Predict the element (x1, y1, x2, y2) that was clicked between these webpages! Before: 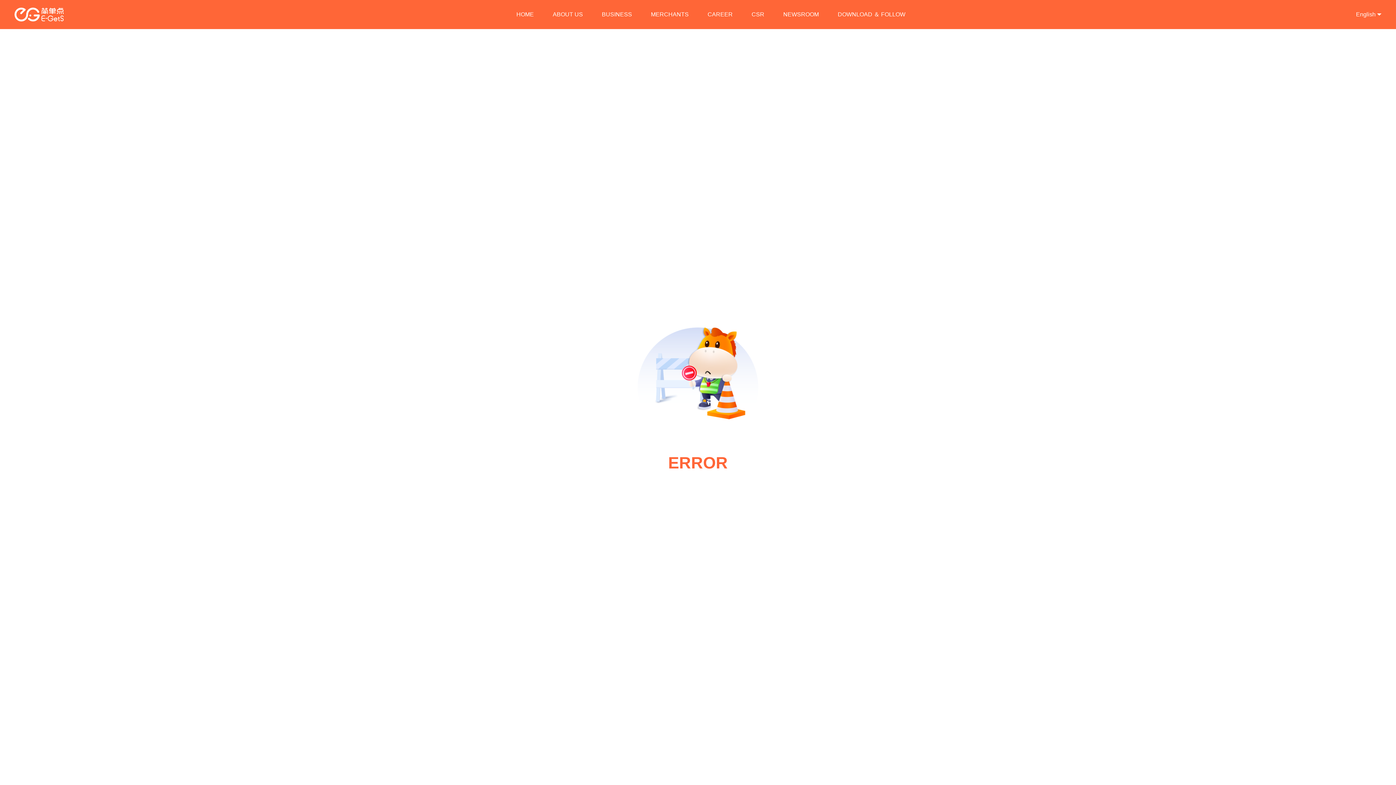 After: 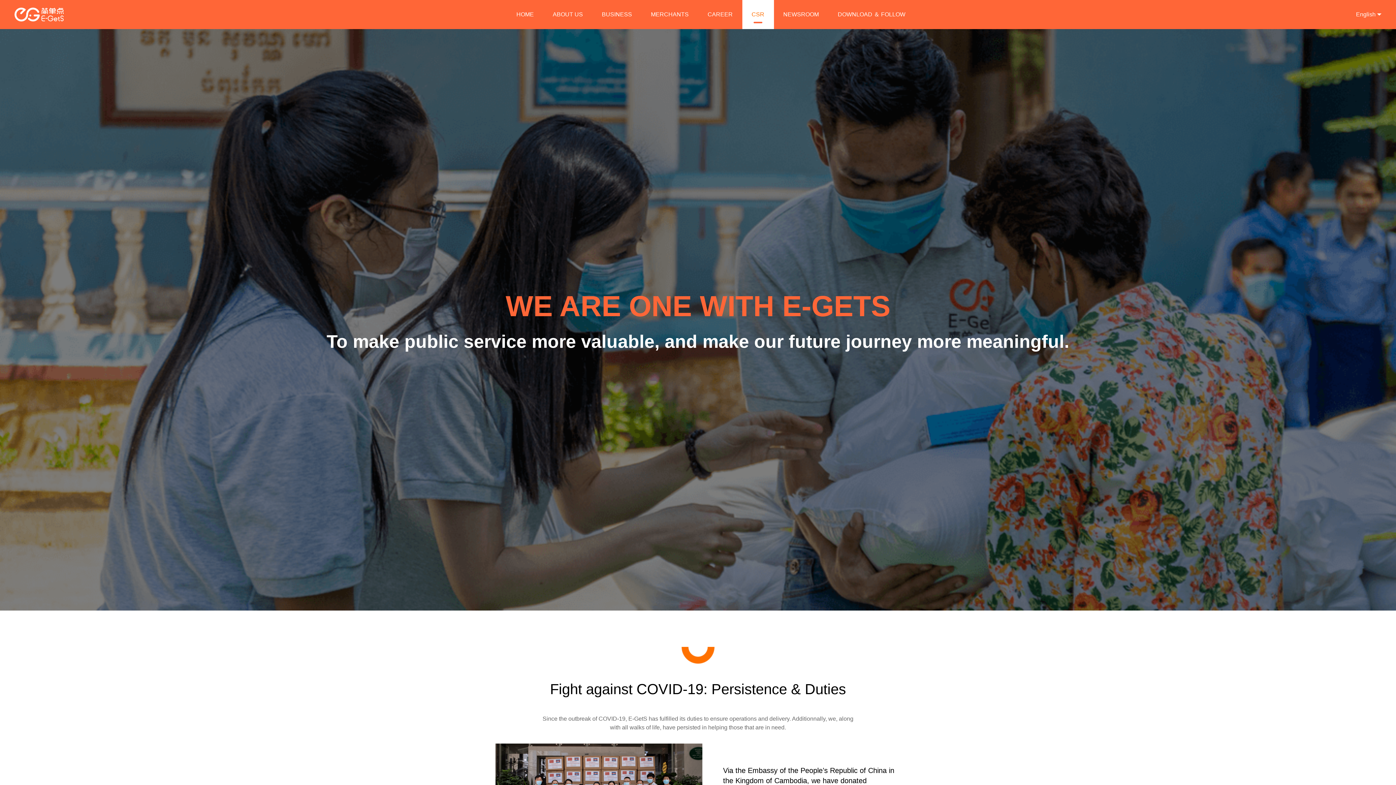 Action: bbox: (751, 0, 764, 29) label: CSR